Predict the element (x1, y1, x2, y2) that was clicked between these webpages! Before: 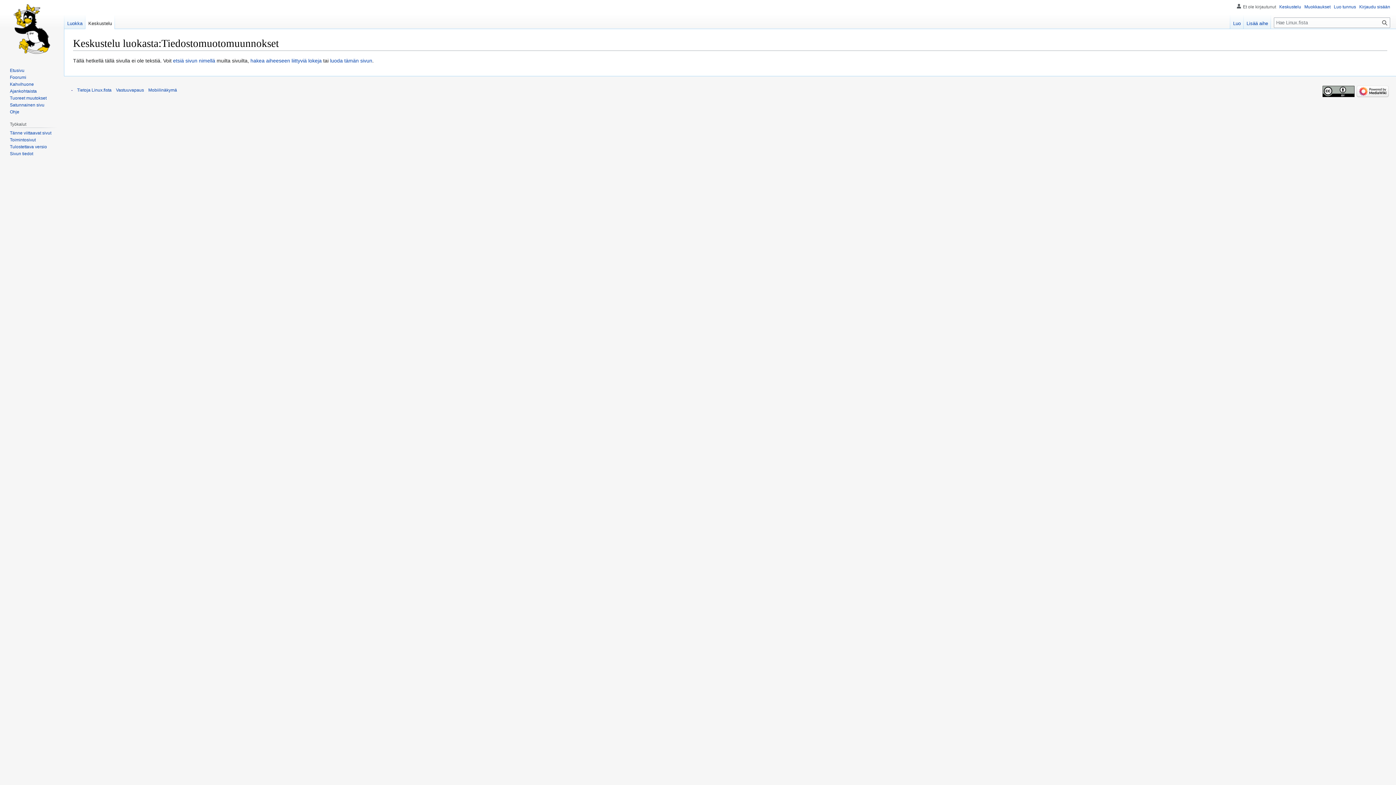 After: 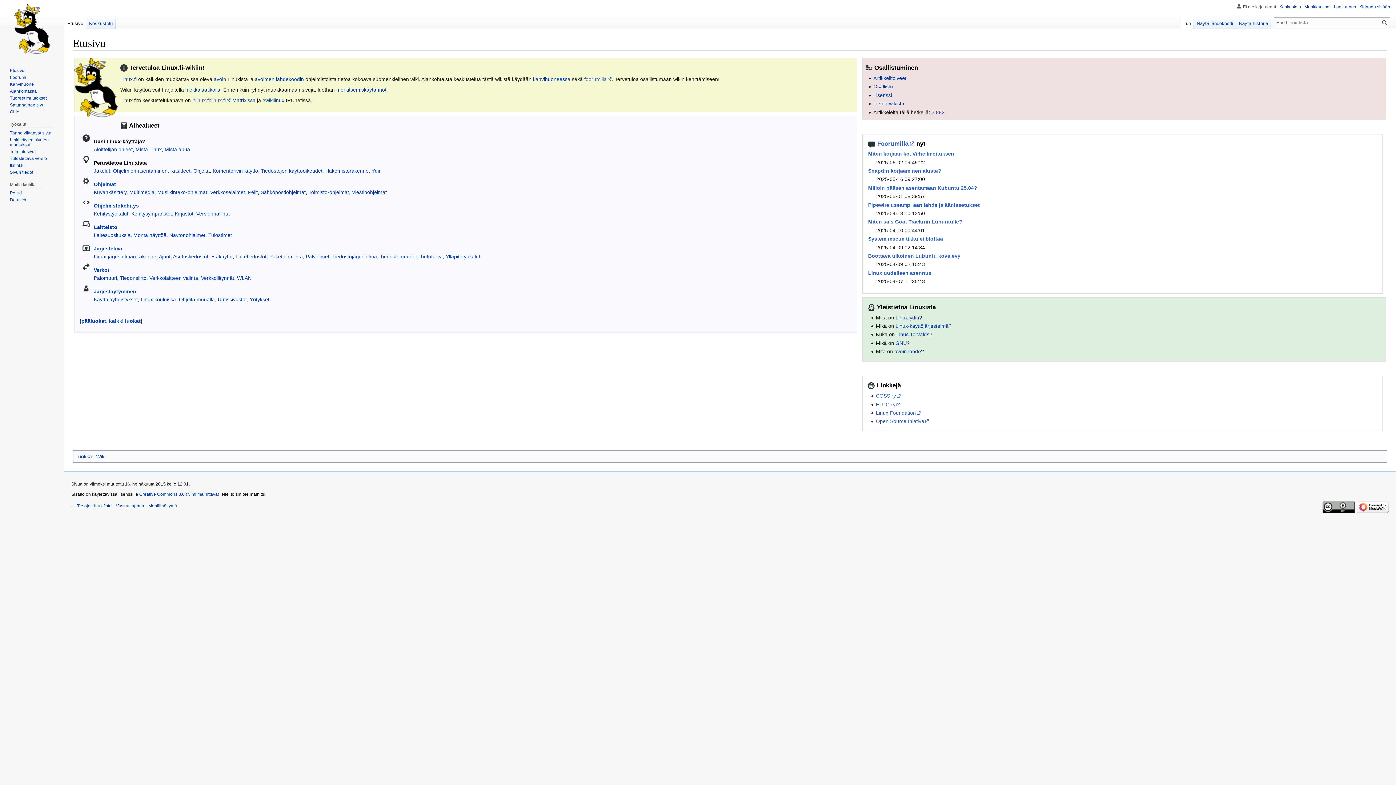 Action: bbox: (2, 0, 61, 58)